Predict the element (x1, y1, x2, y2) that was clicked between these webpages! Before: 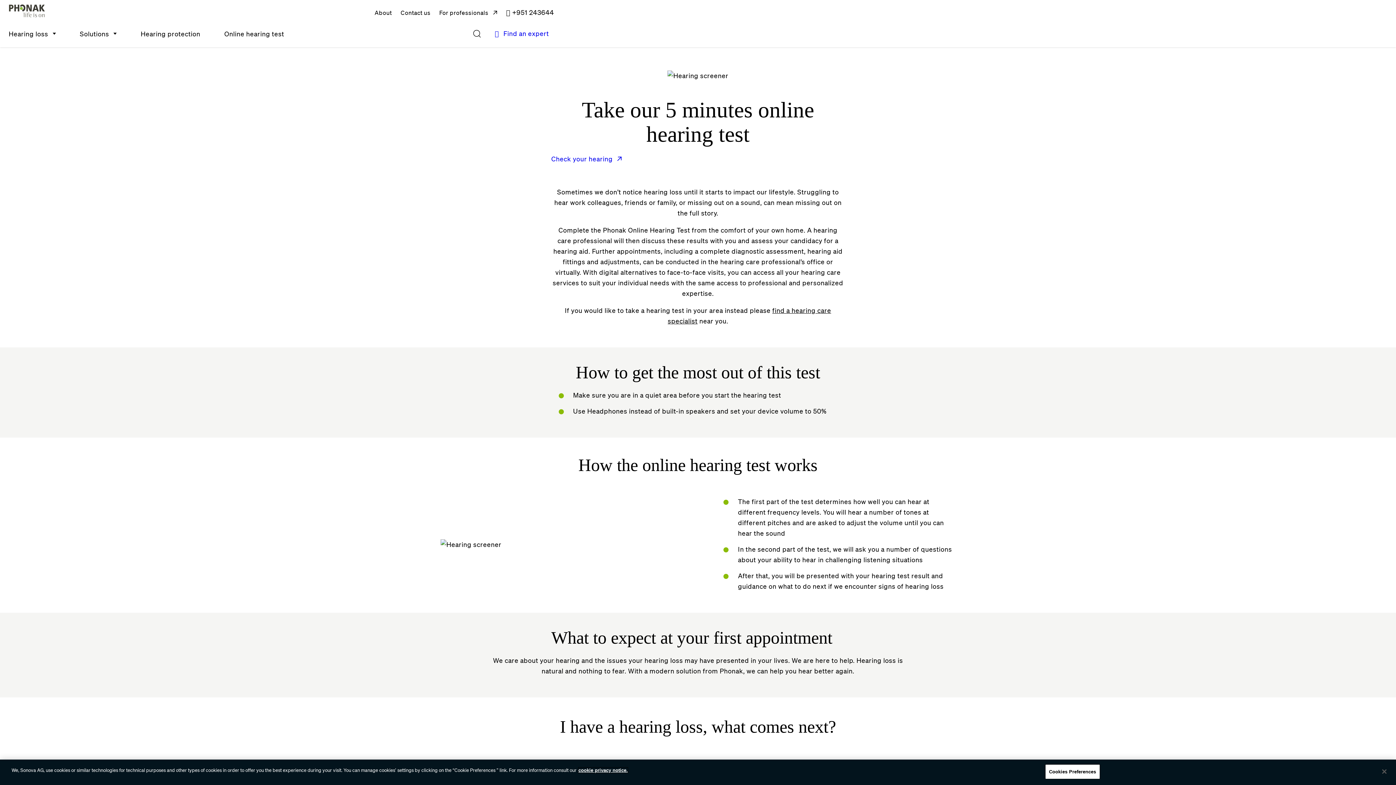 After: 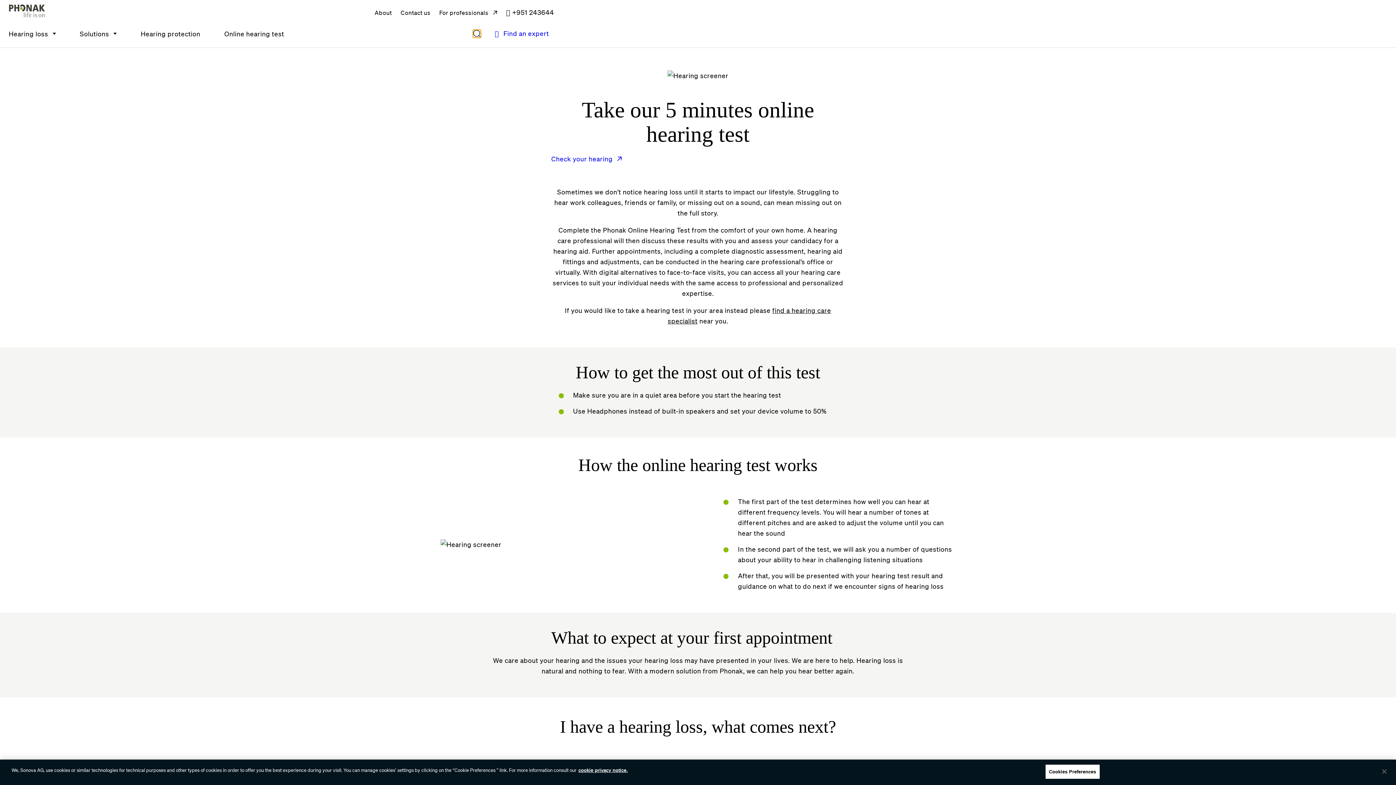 Action: label: Open Search bbox: (473, 29, 481, 37)